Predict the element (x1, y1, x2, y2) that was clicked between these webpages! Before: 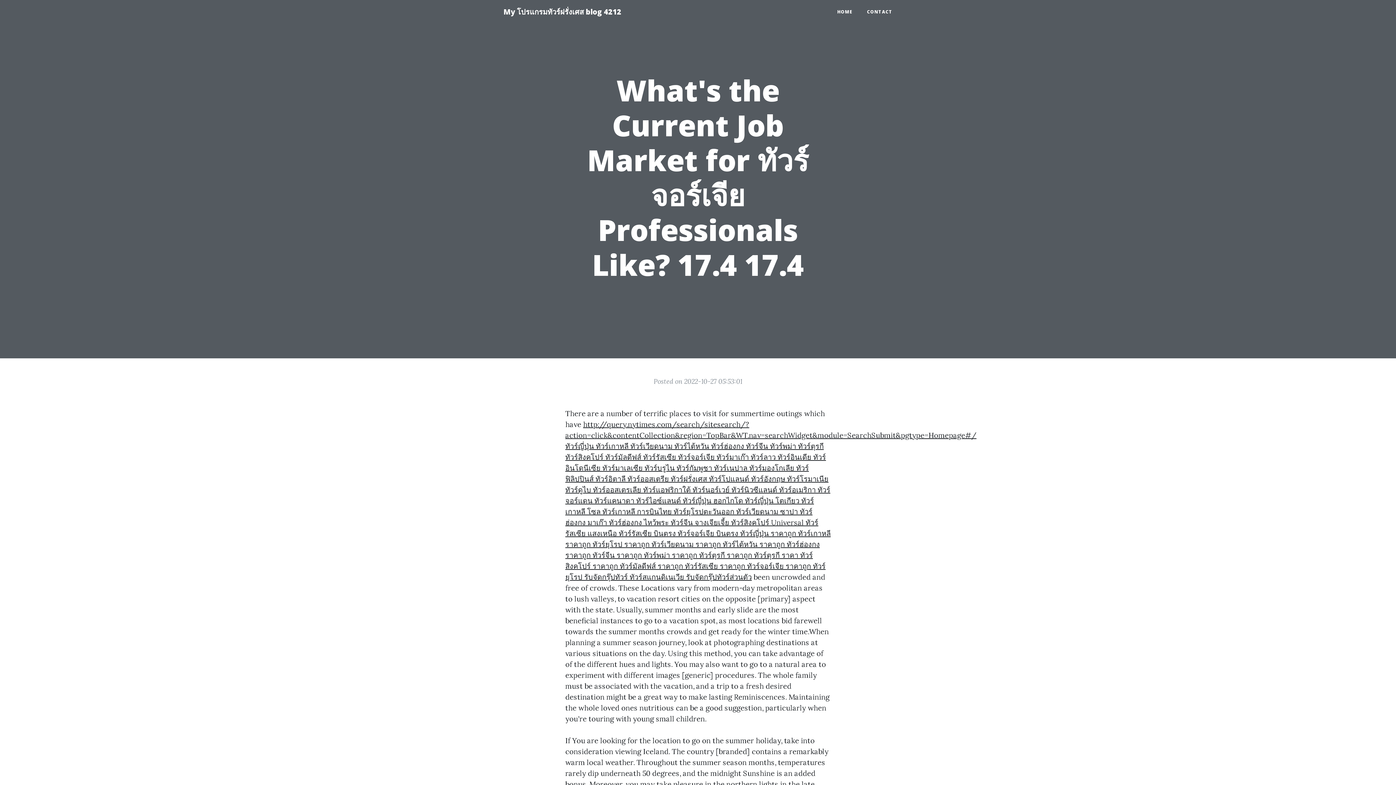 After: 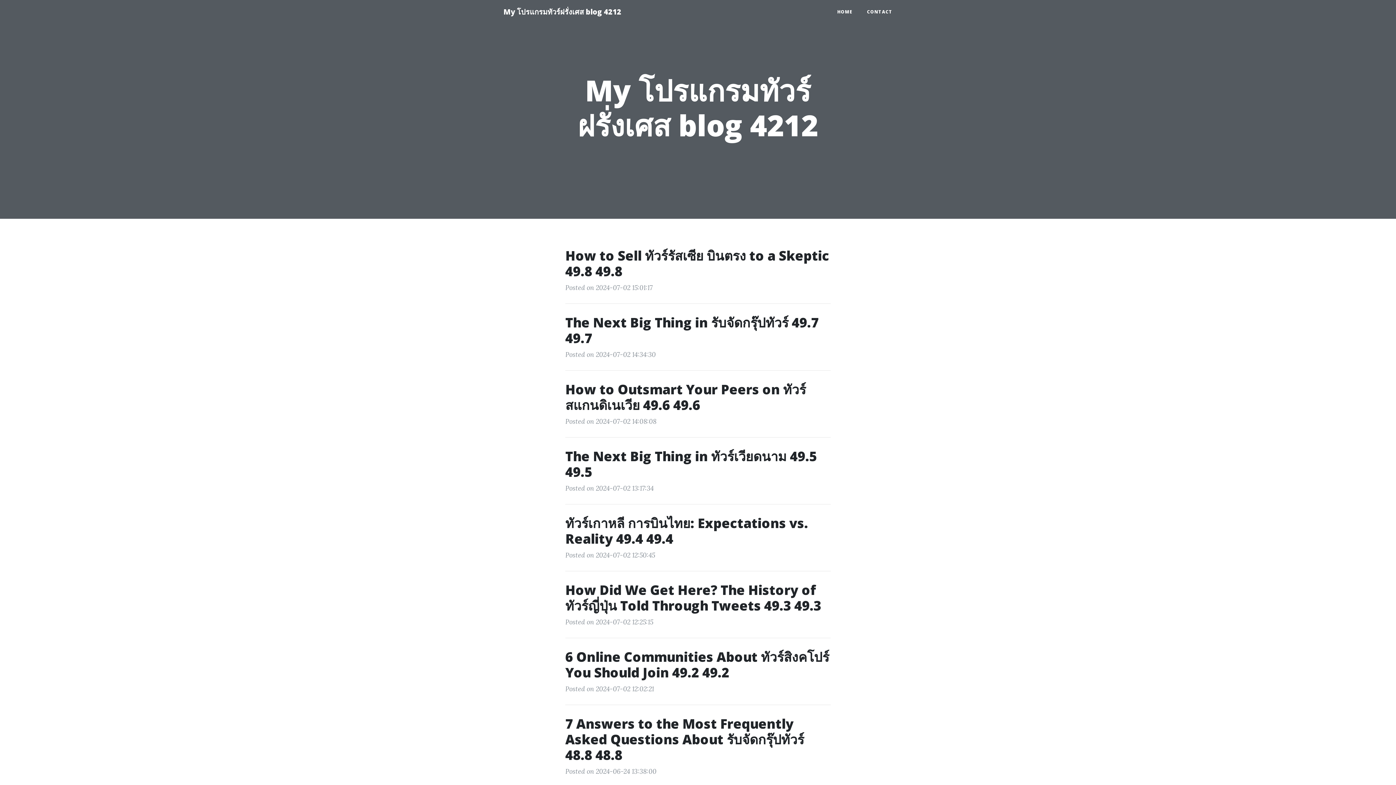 Action: bbox: (496, 2, 628, 21) label: My โปรแกรมทัวร์ฝรั่งเศส blog 4212